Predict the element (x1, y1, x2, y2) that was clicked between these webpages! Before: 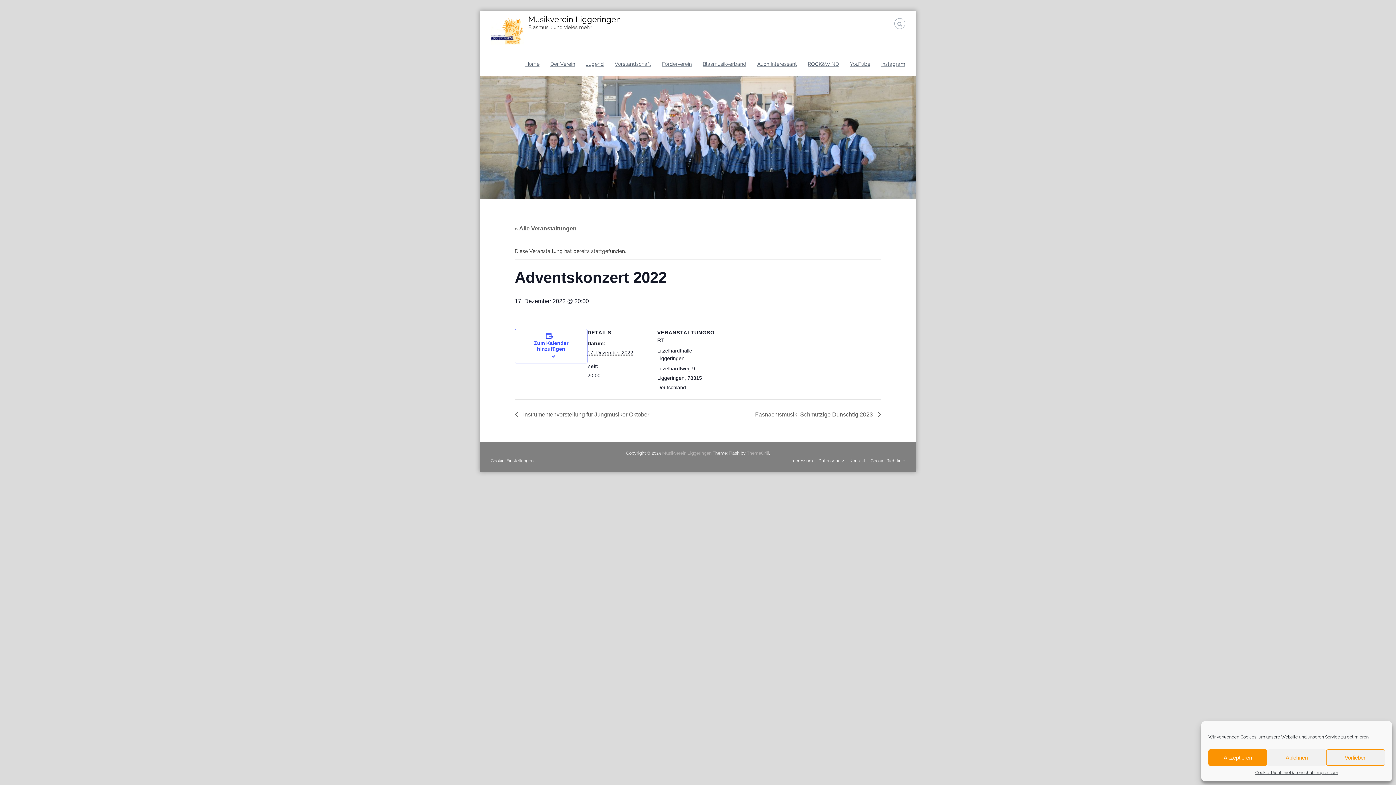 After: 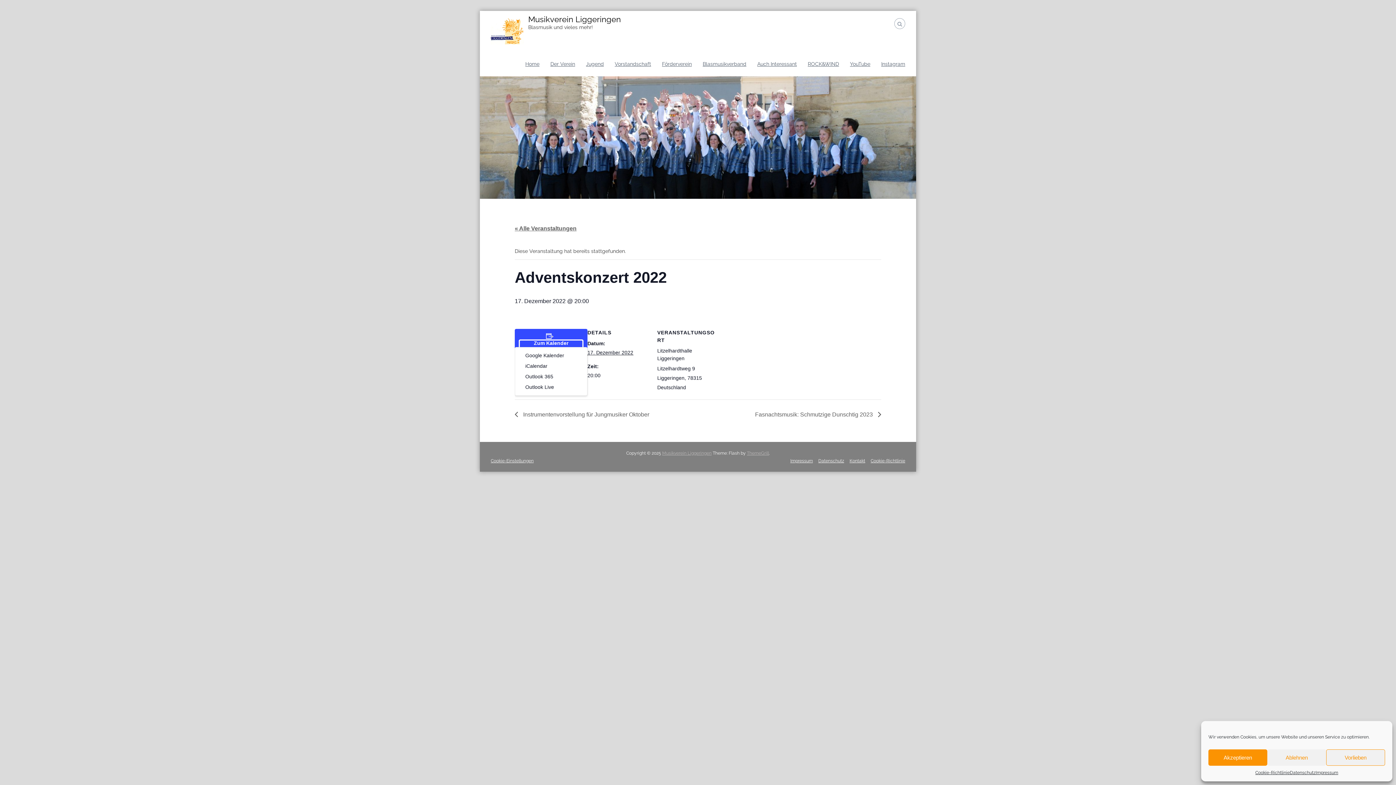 Action: bbox: (519, 340, 582, 352) label: Zum Kalender hinzufügen